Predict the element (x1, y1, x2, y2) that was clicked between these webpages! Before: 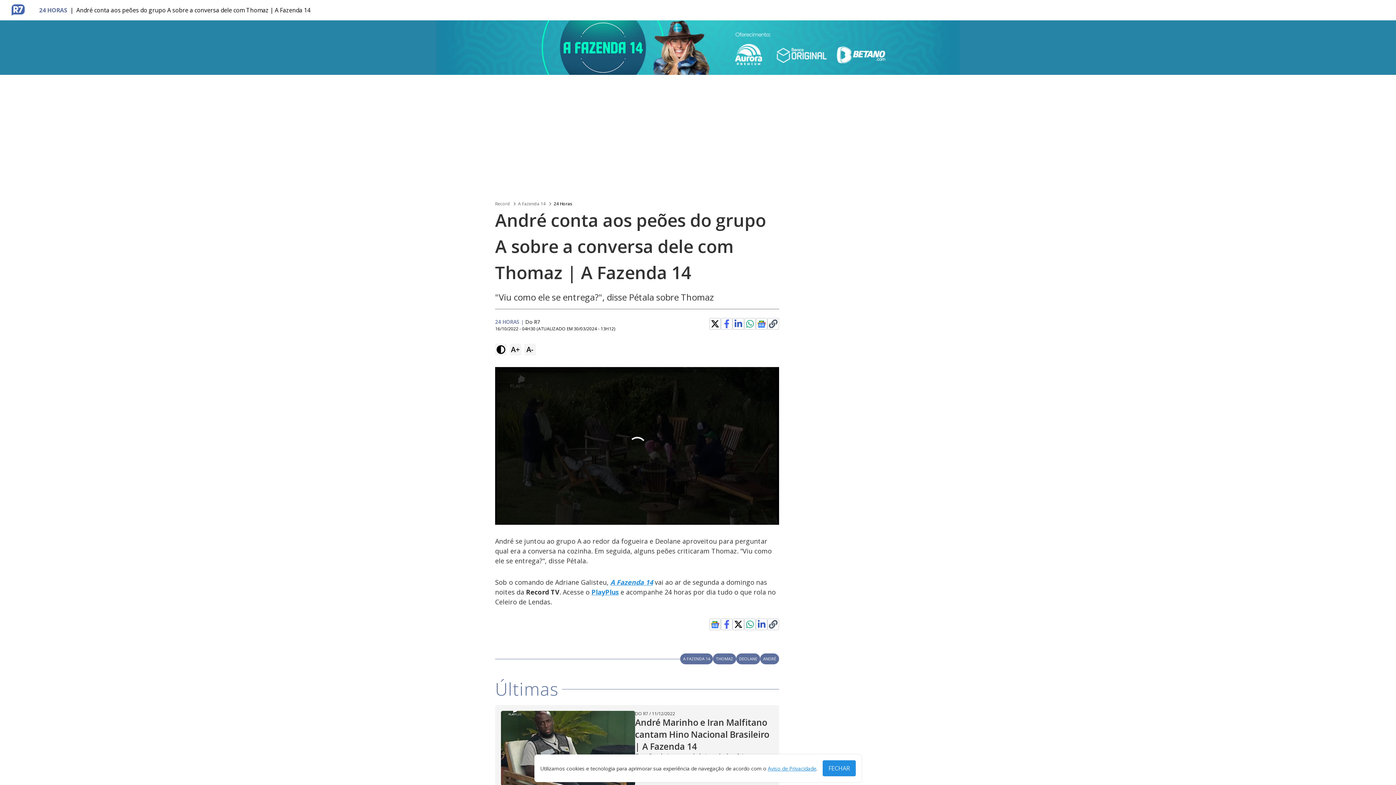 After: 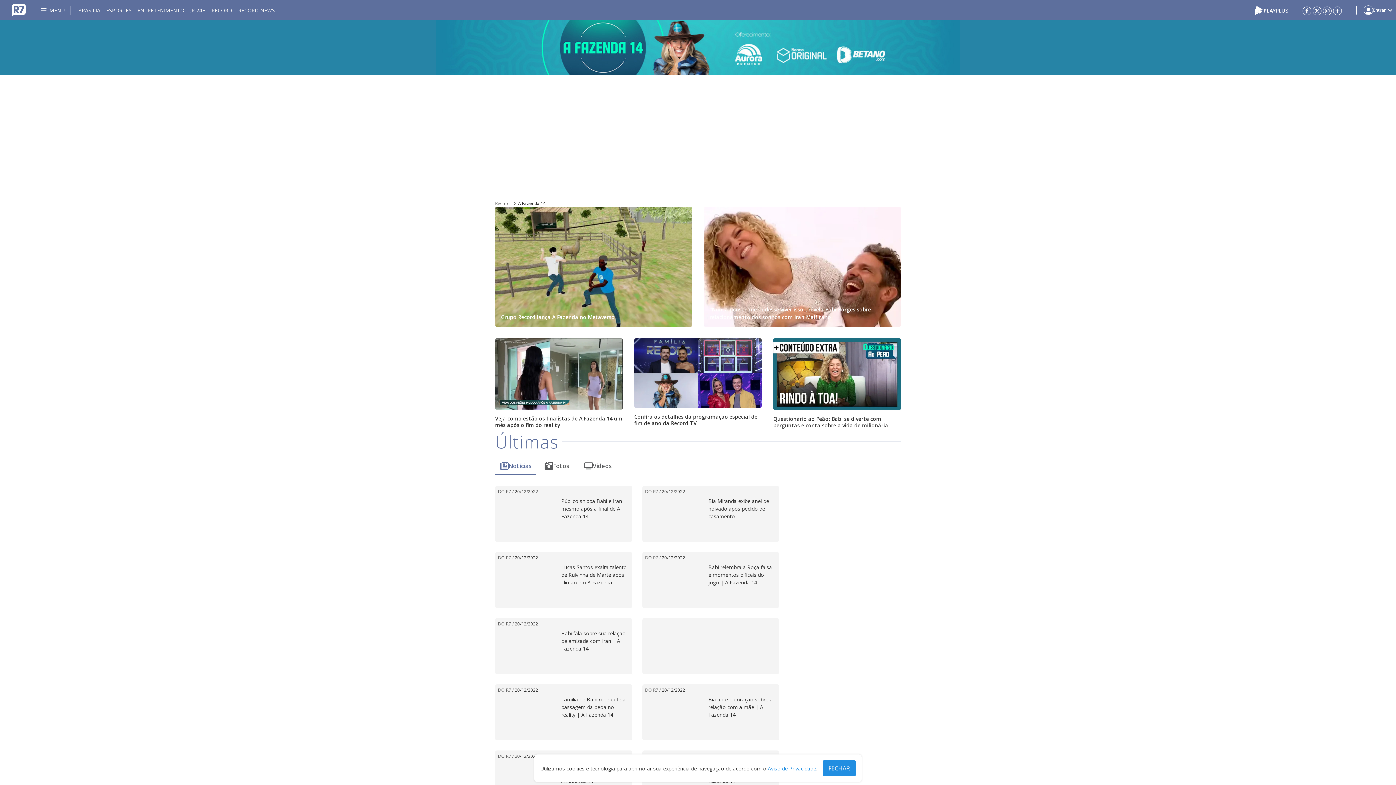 Action: label: A Fazenda 14 bbox: (518, 200, 545, 207)